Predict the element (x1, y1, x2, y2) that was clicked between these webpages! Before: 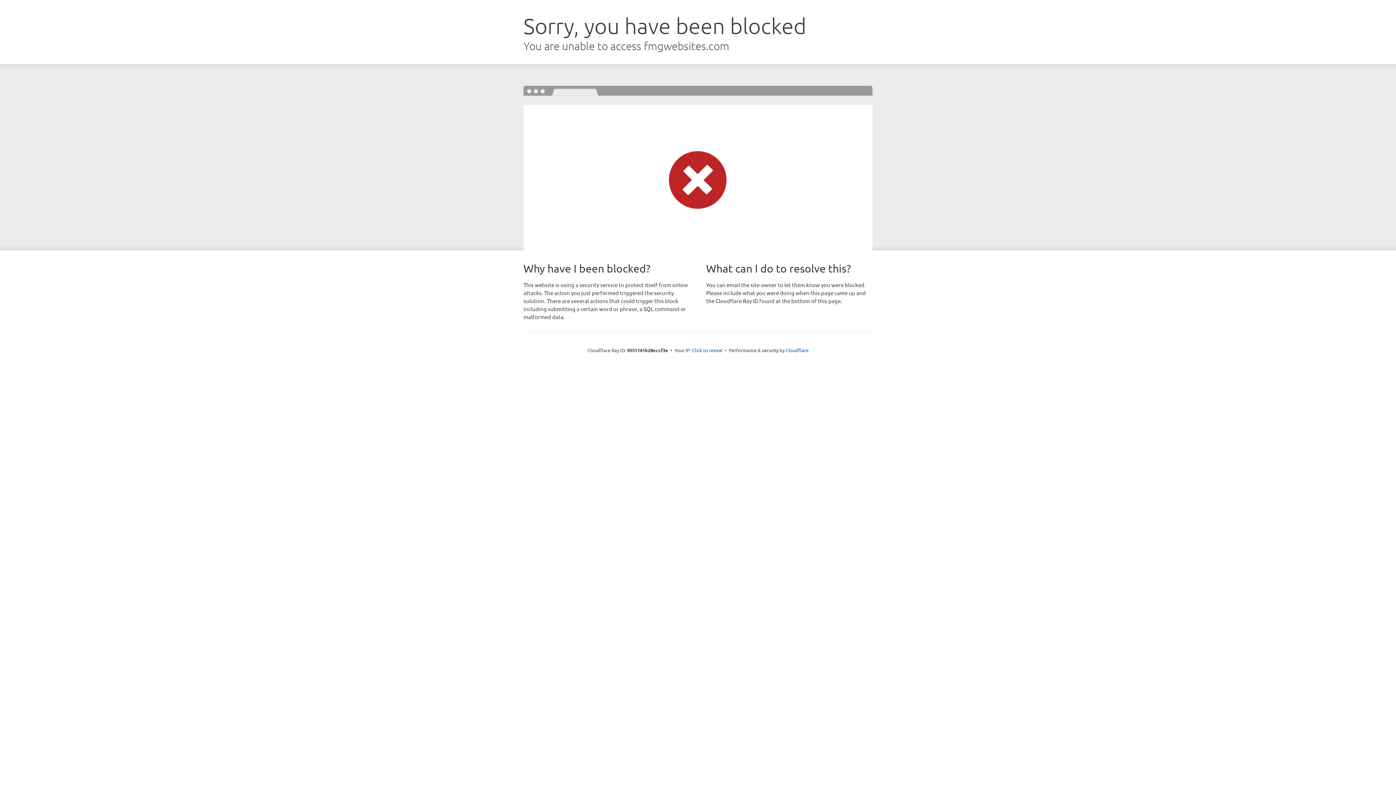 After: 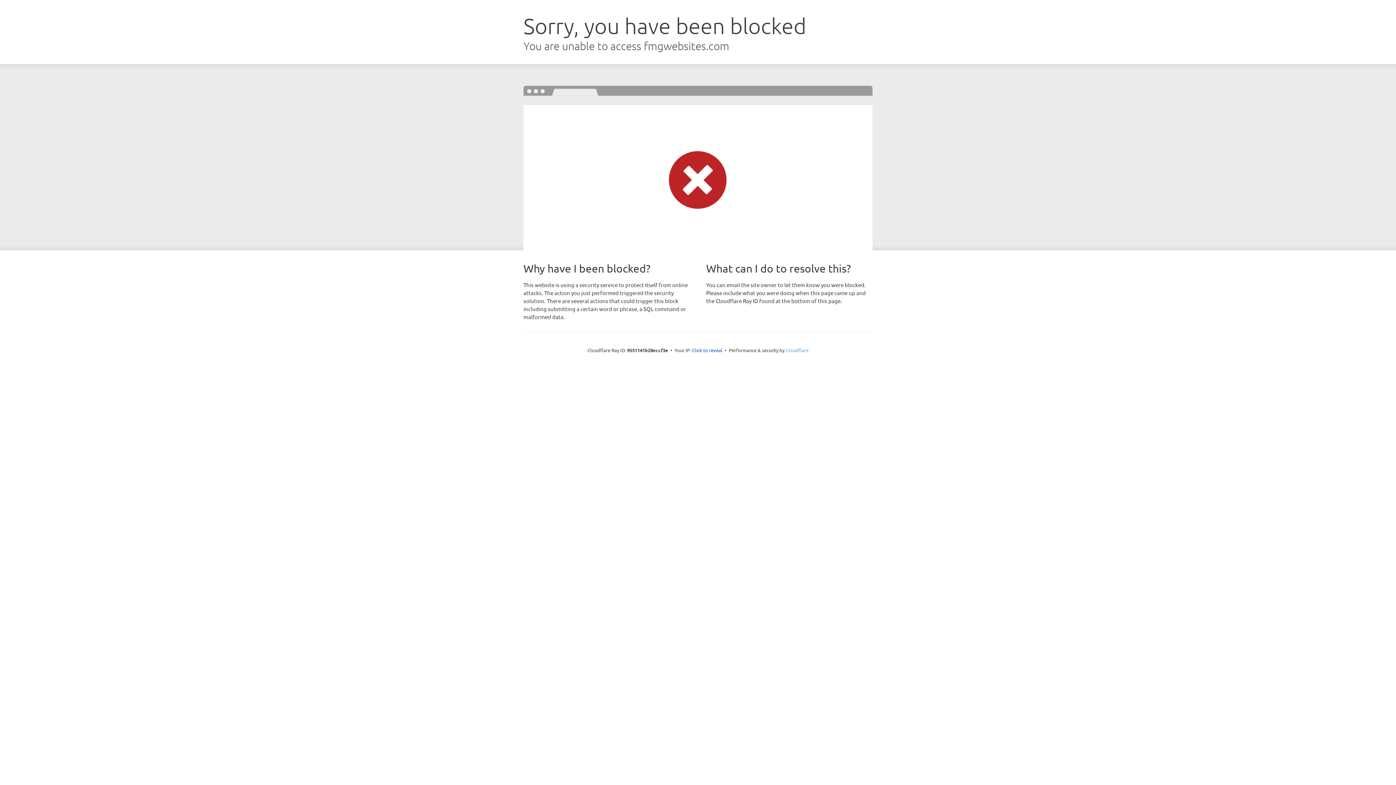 Action: bbox: (785, 347, 808, 353) label: Cloudflare